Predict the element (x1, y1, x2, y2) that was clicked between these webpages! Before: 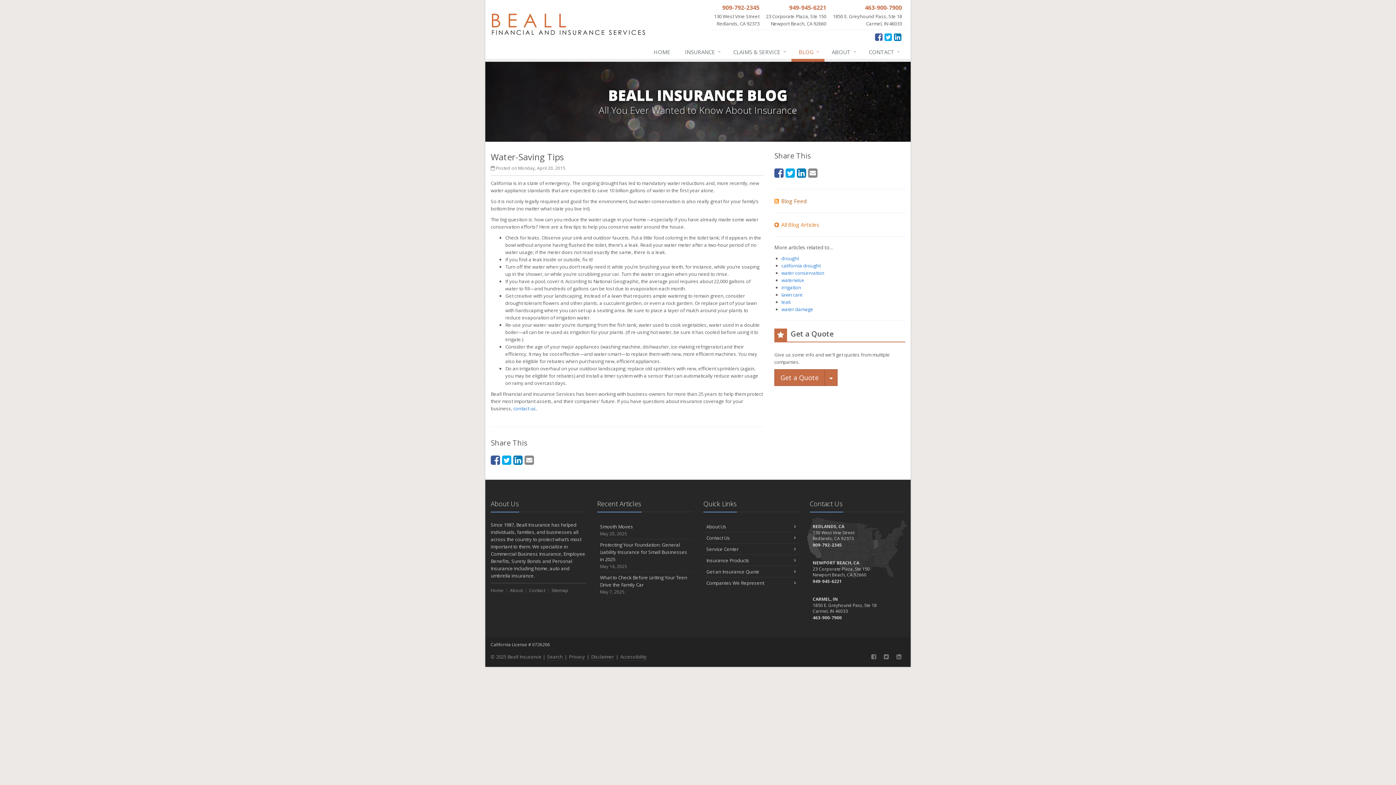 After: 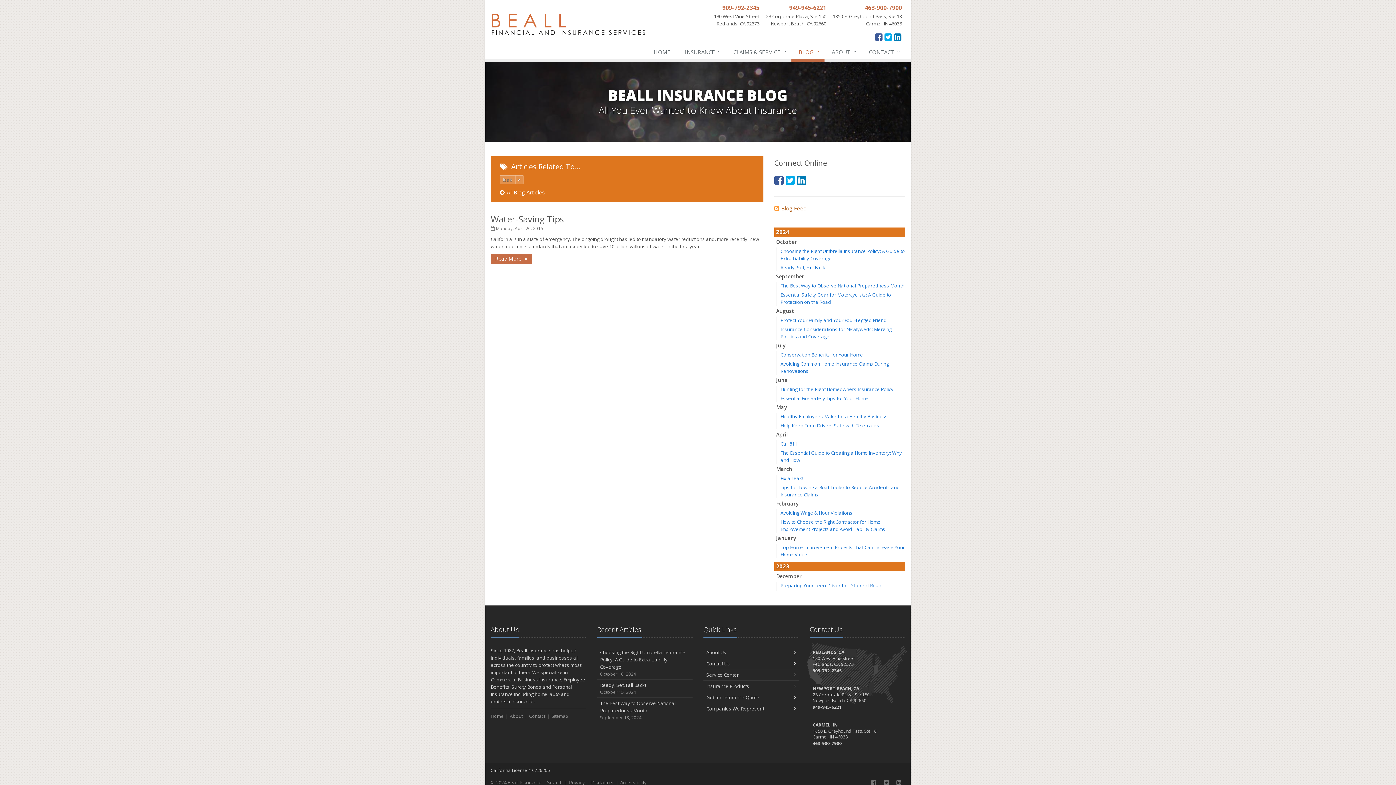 Action: bbox: (781, 298, 791, 305) label: leak